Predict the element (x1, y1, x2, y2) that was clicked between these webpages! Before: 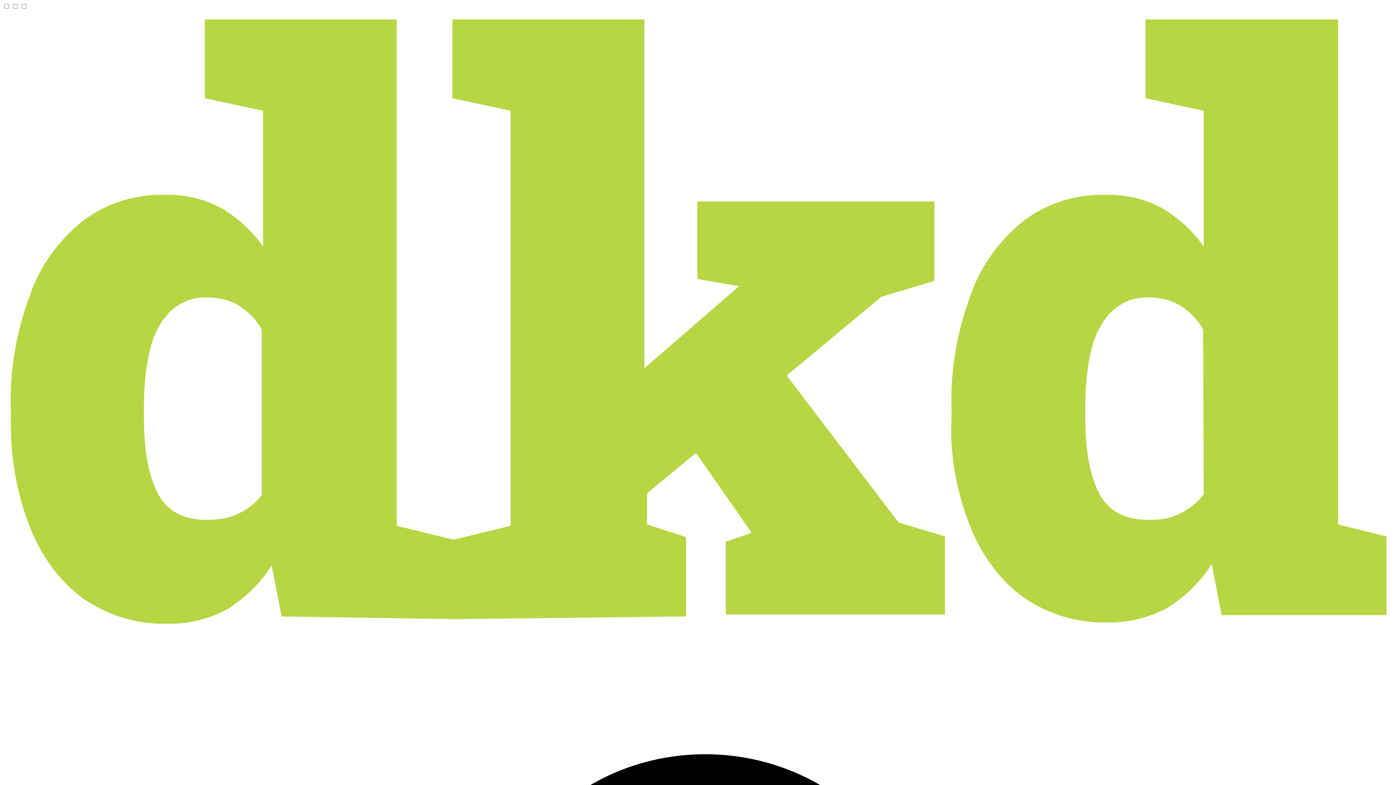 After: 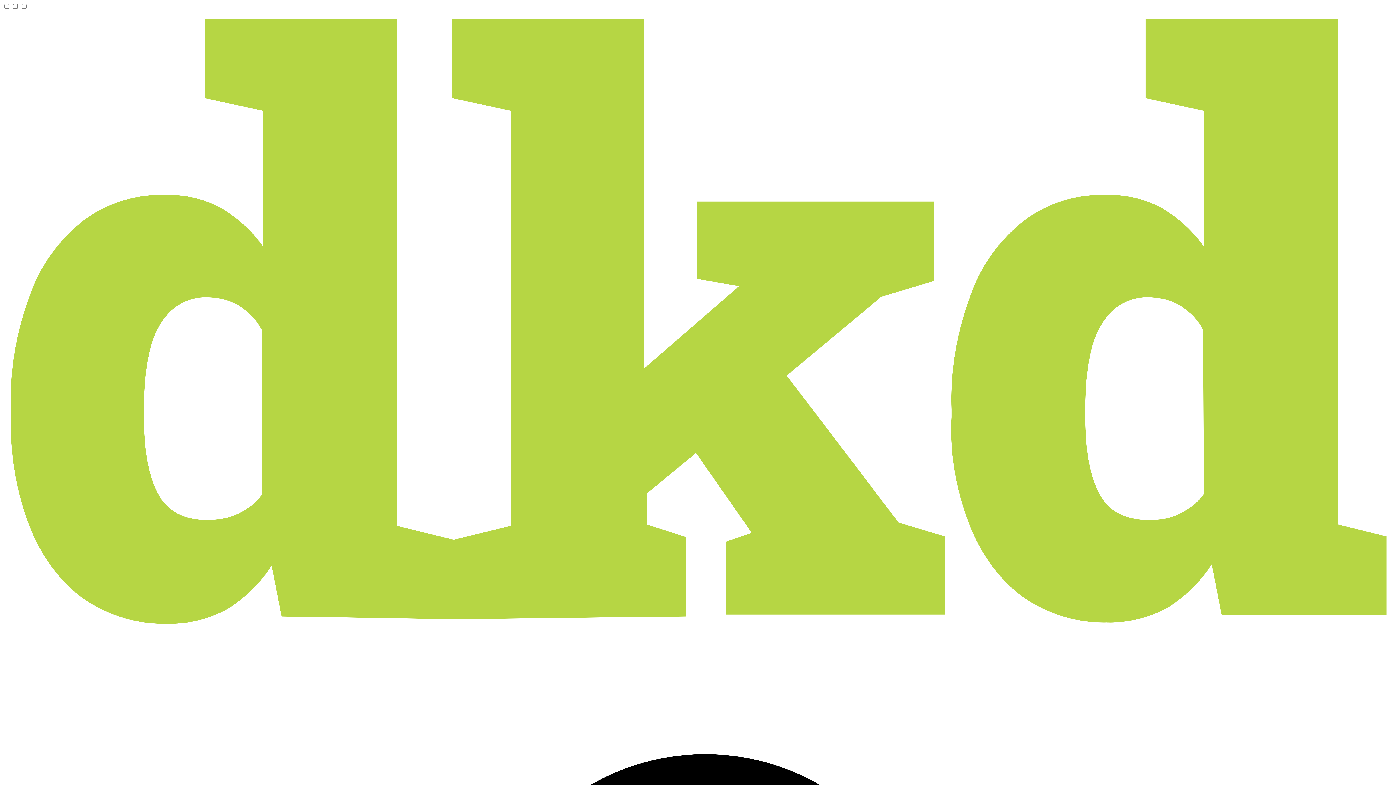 Action: bbox: (2, 627, 1393, 633) label: Zur Startseite